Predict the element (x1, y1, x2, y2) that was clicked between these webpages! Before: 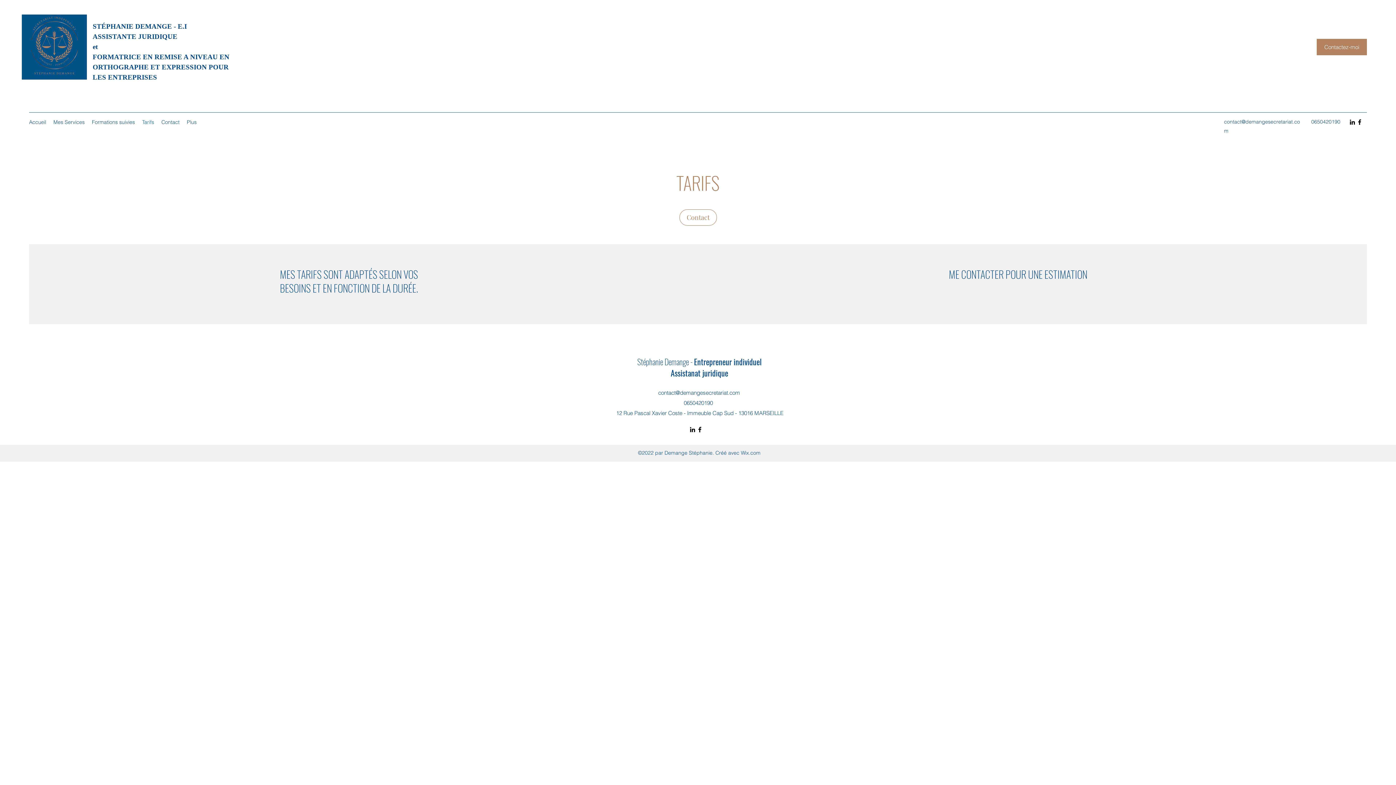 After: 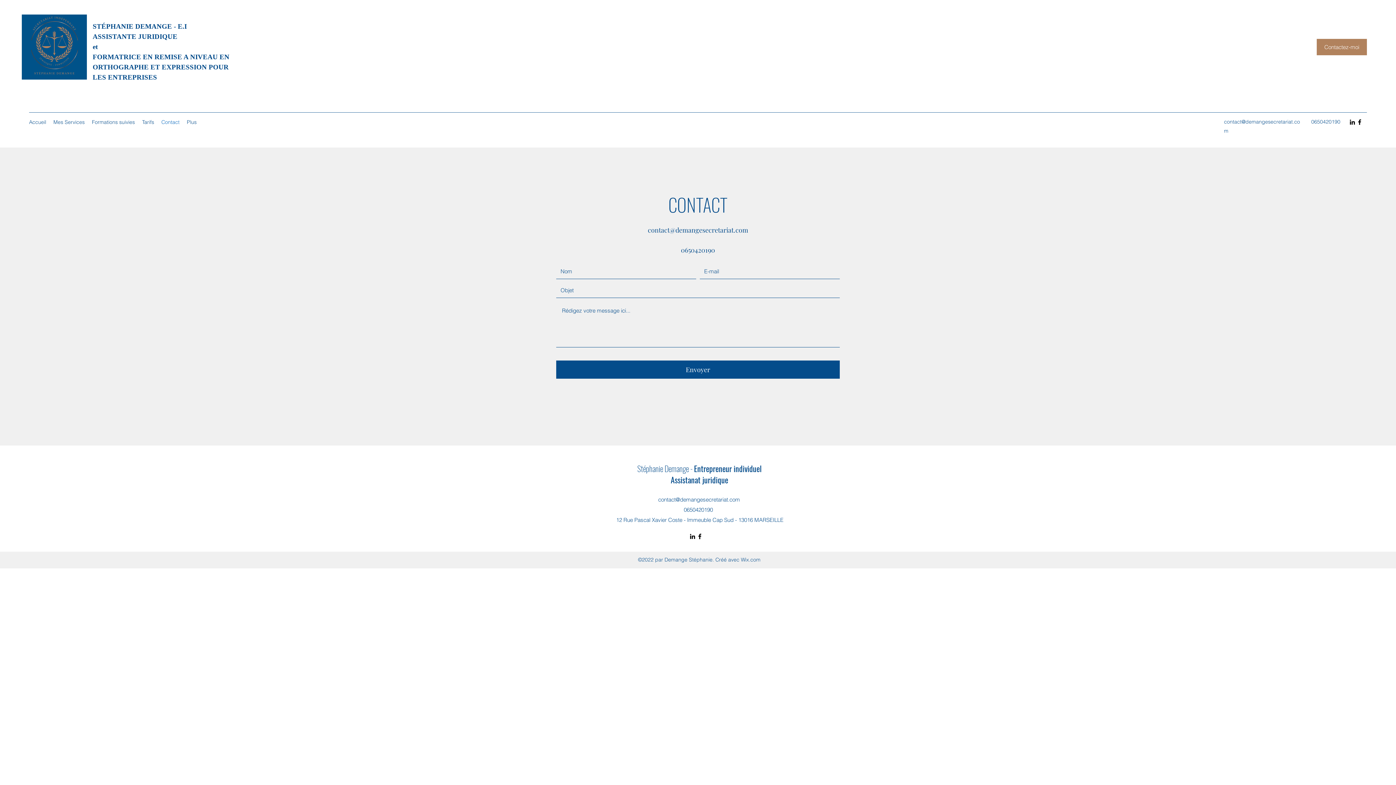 Action: label: Contactez-moi bbox: (1317, 38, 1367, 55)